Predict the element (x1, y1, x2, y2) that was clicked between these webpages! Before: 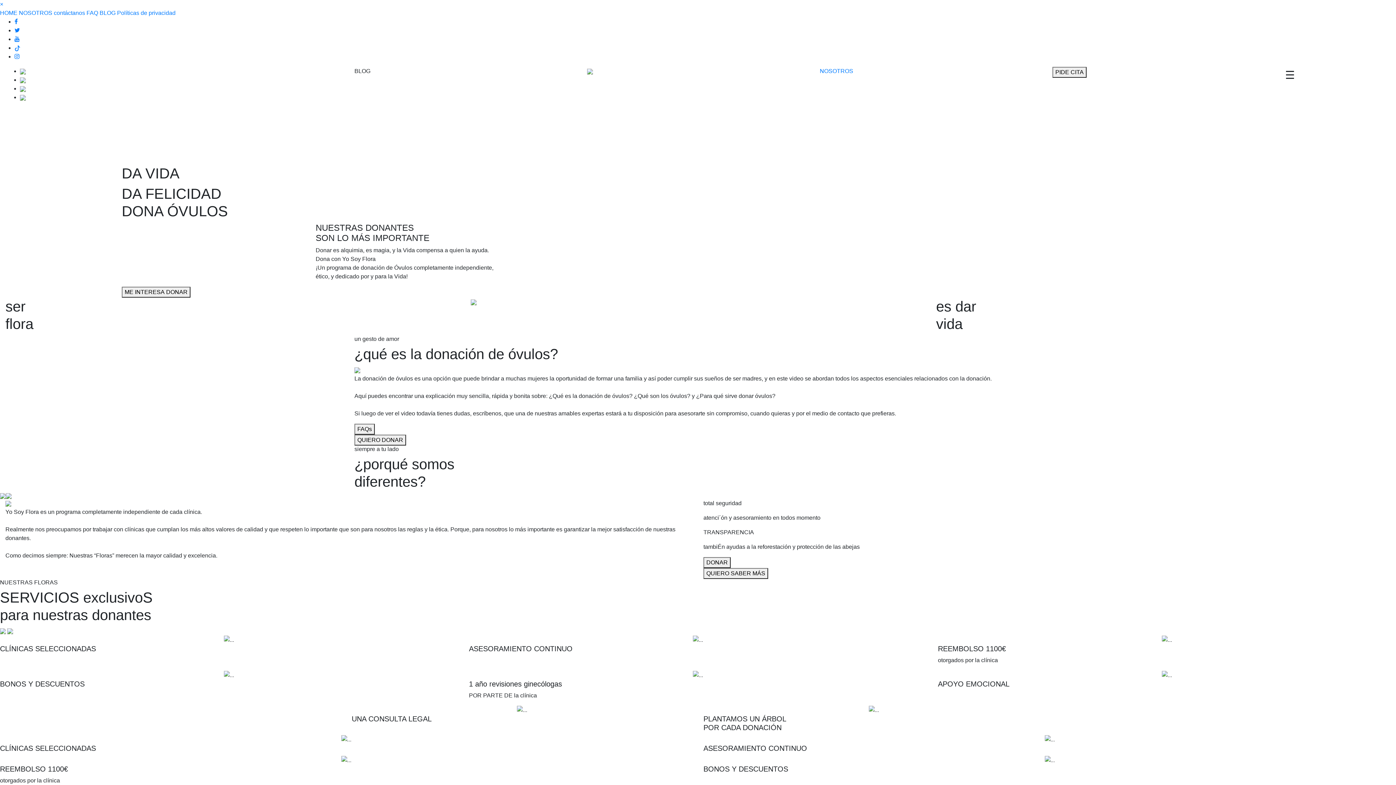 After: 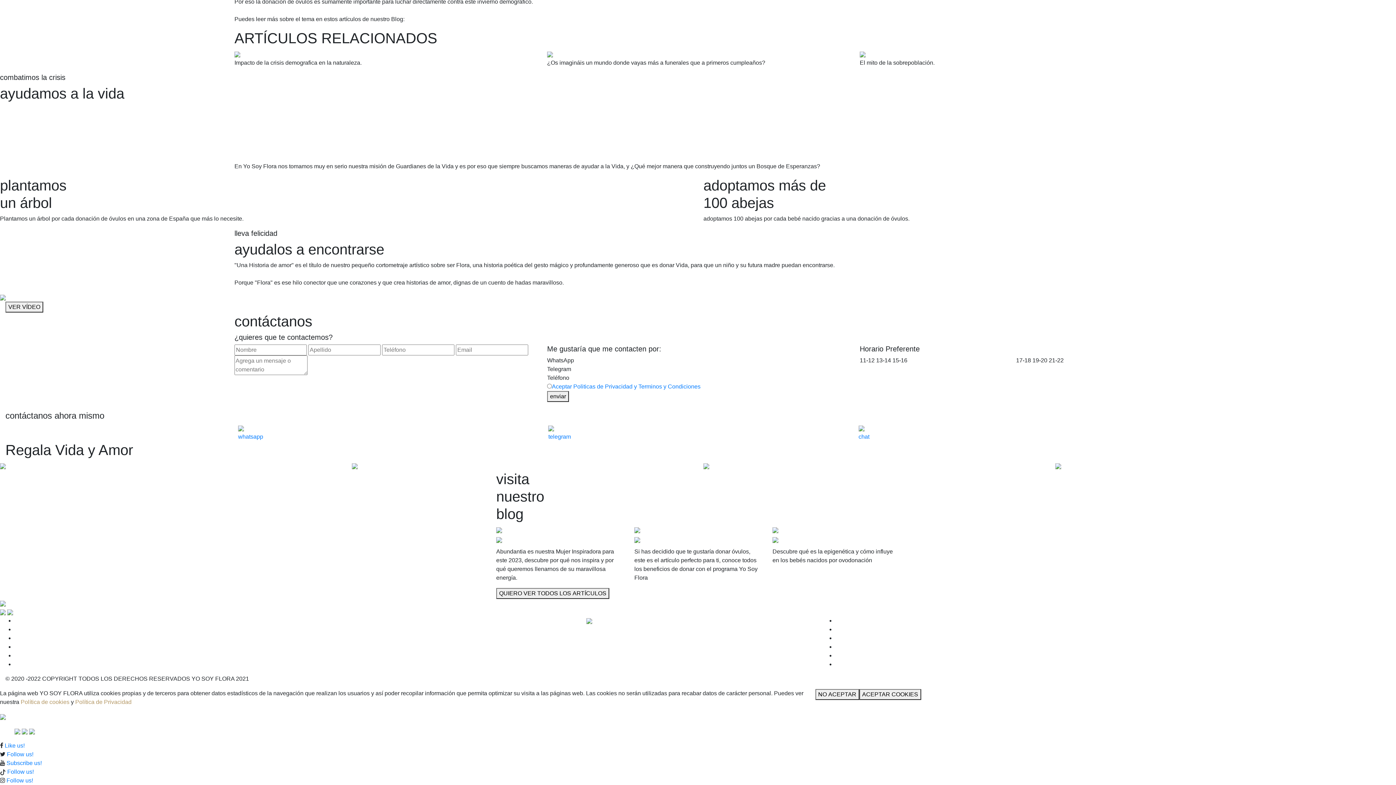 Action: bbox: (703, 568, 768, 579) label: QUIERO SABER MÁS